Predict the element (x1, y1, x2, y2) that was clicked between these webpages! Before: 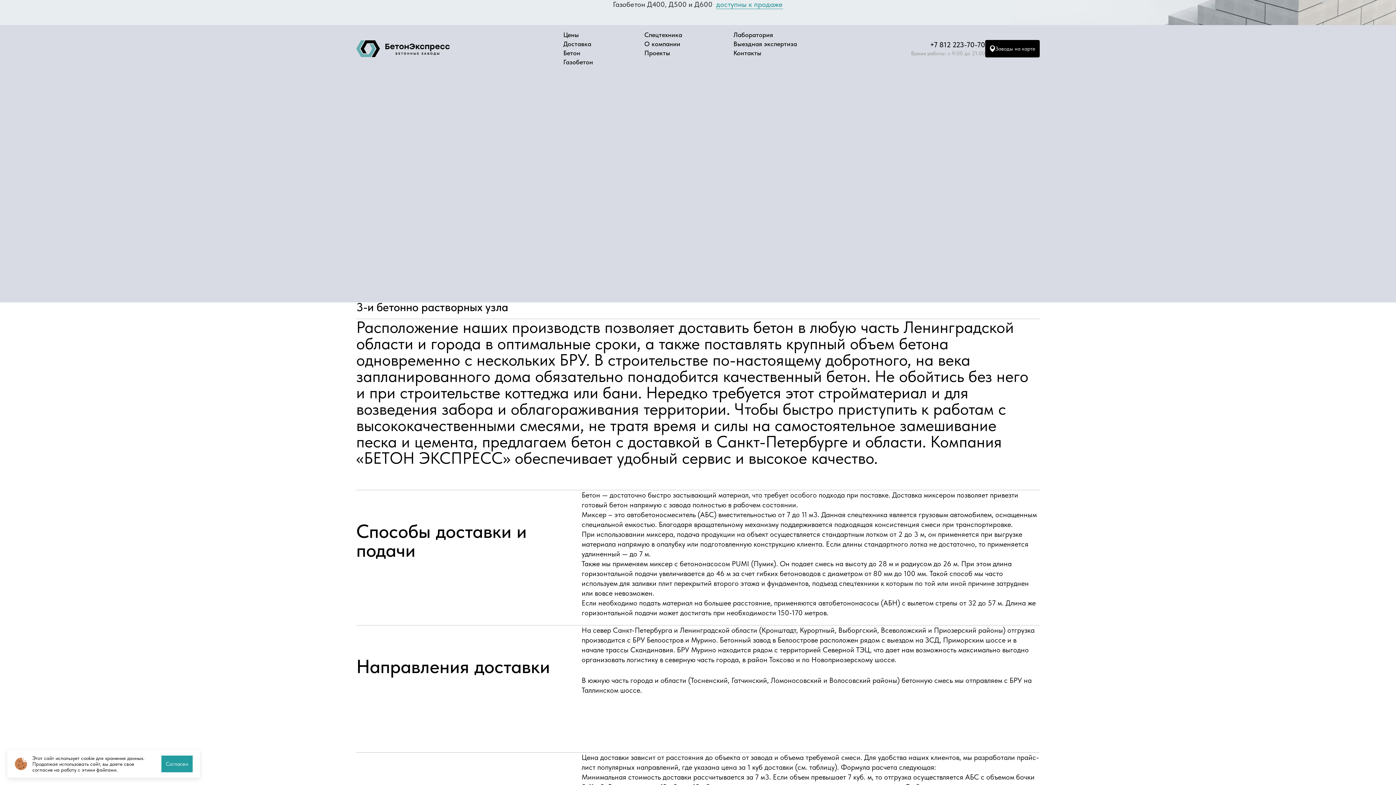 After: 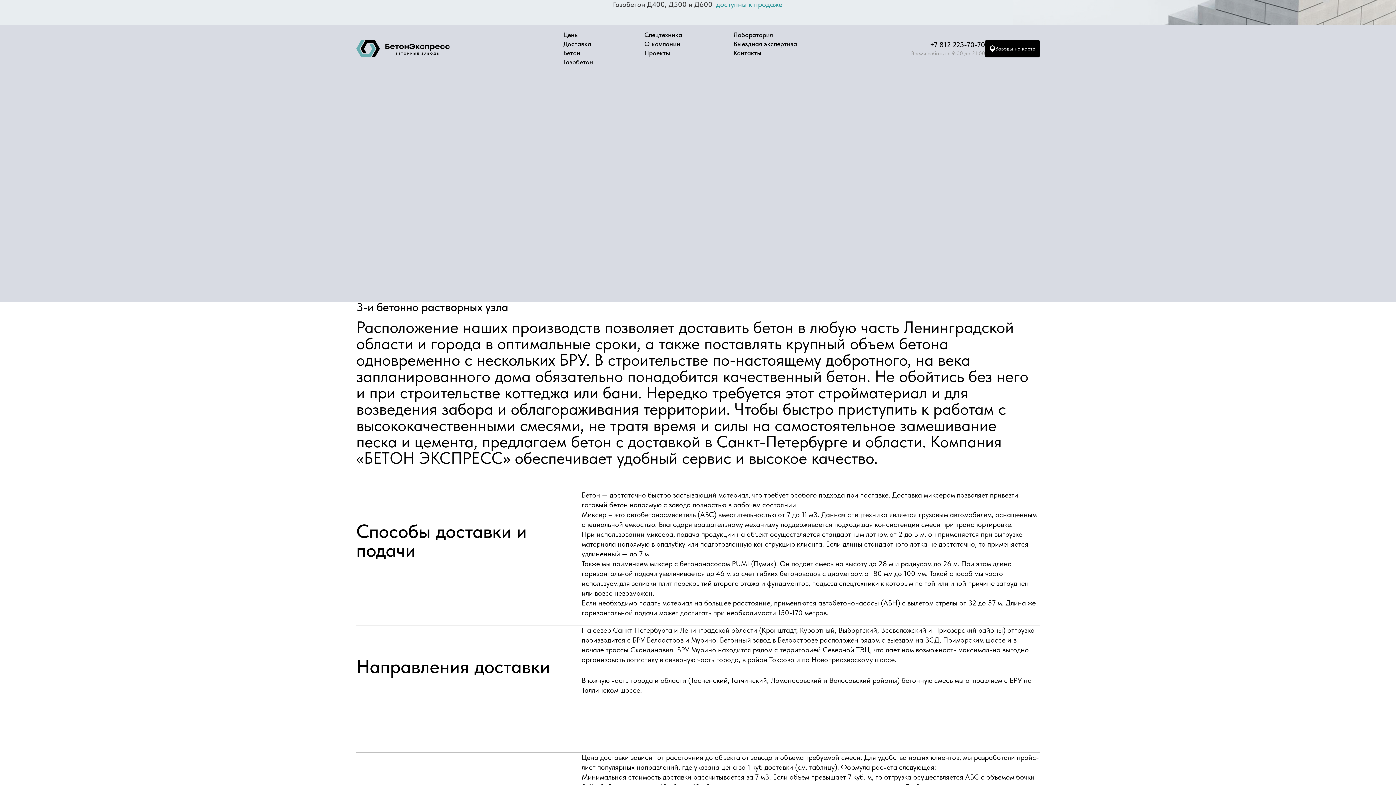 Action: bbox: (161, 756, 192, 772) label: Согласен